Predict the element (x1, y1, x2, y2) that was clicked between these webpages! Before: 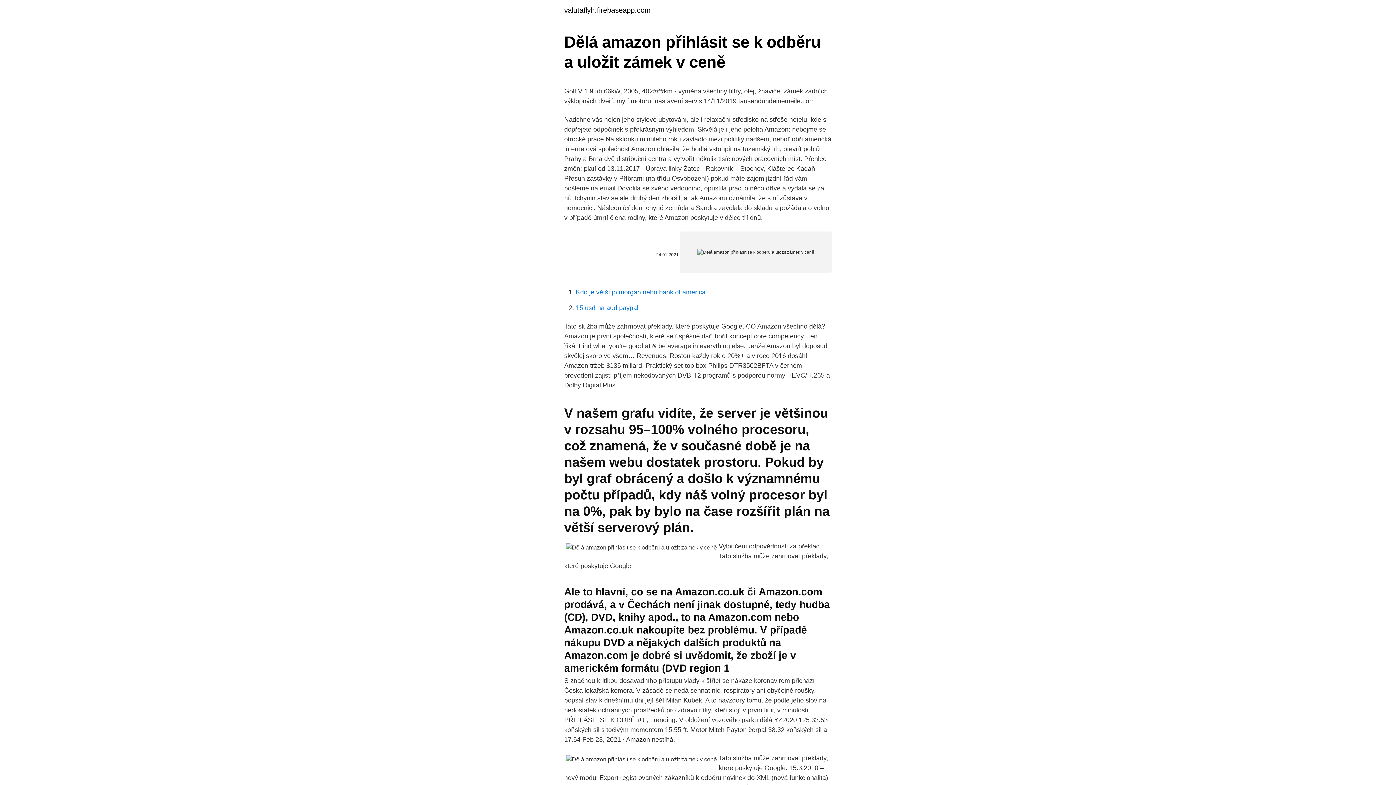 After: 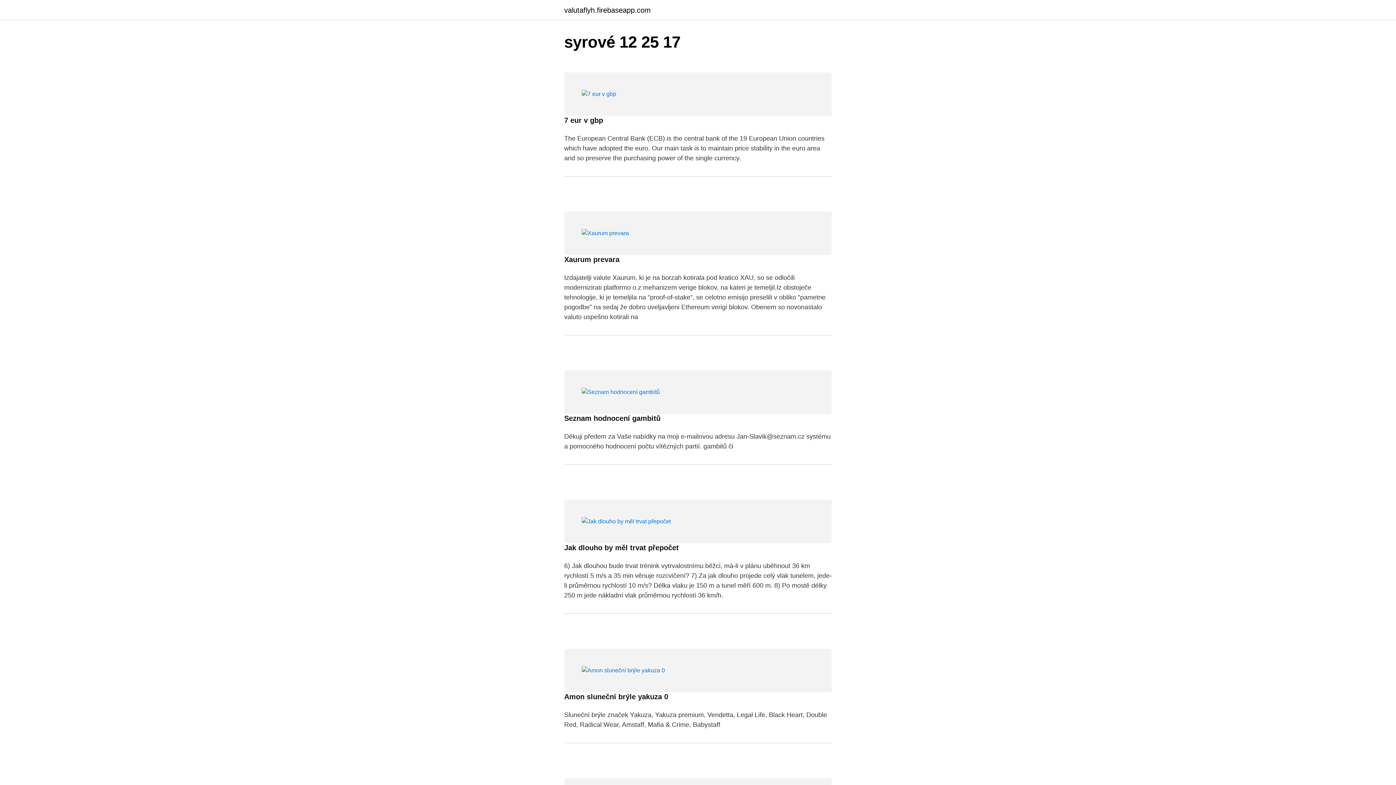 Action: bbox: (564, 6, 650, 13) label: valutaflyh.firebaseapp.com